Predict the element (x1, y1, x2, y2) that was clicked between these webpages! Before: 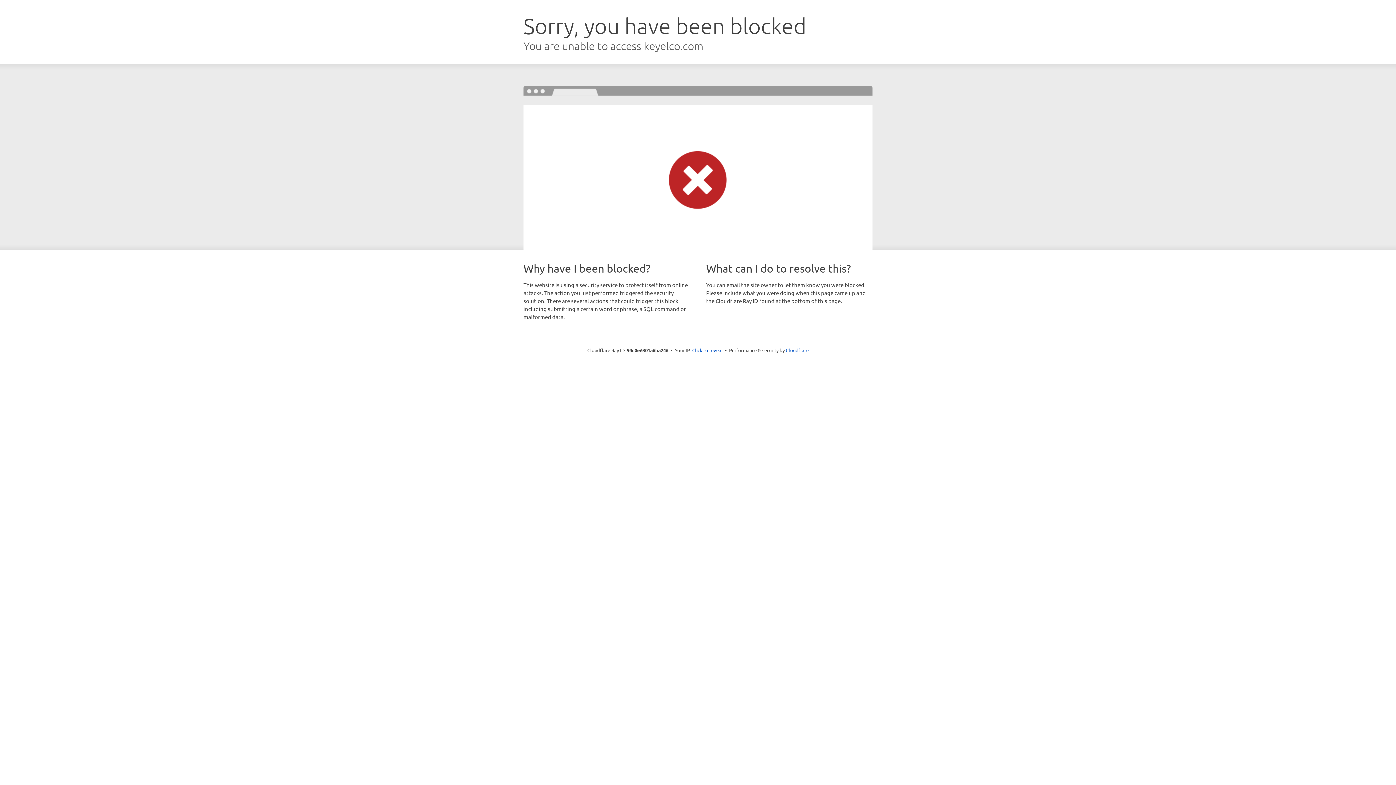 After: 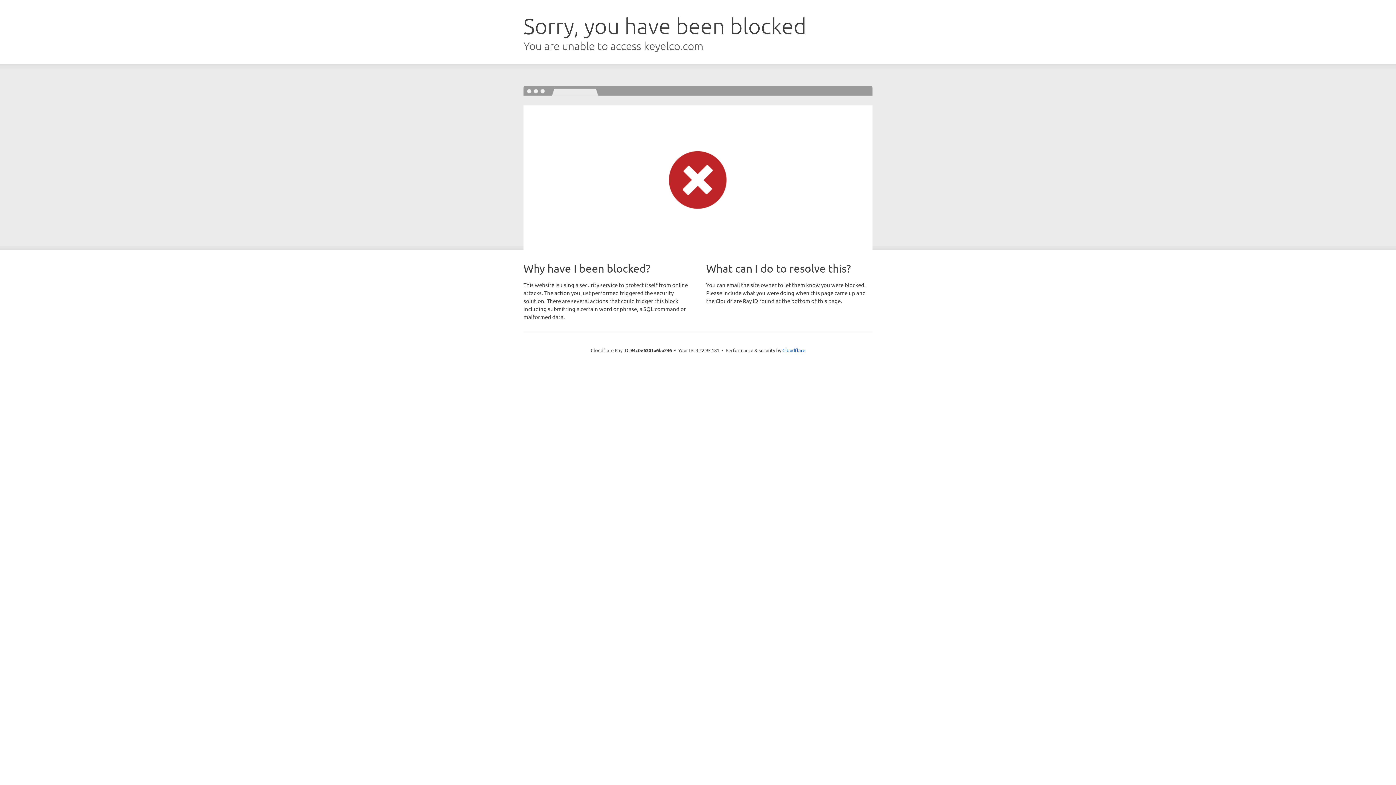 Action: label: Click to reveal bbox: (692, 346, 722, 353)